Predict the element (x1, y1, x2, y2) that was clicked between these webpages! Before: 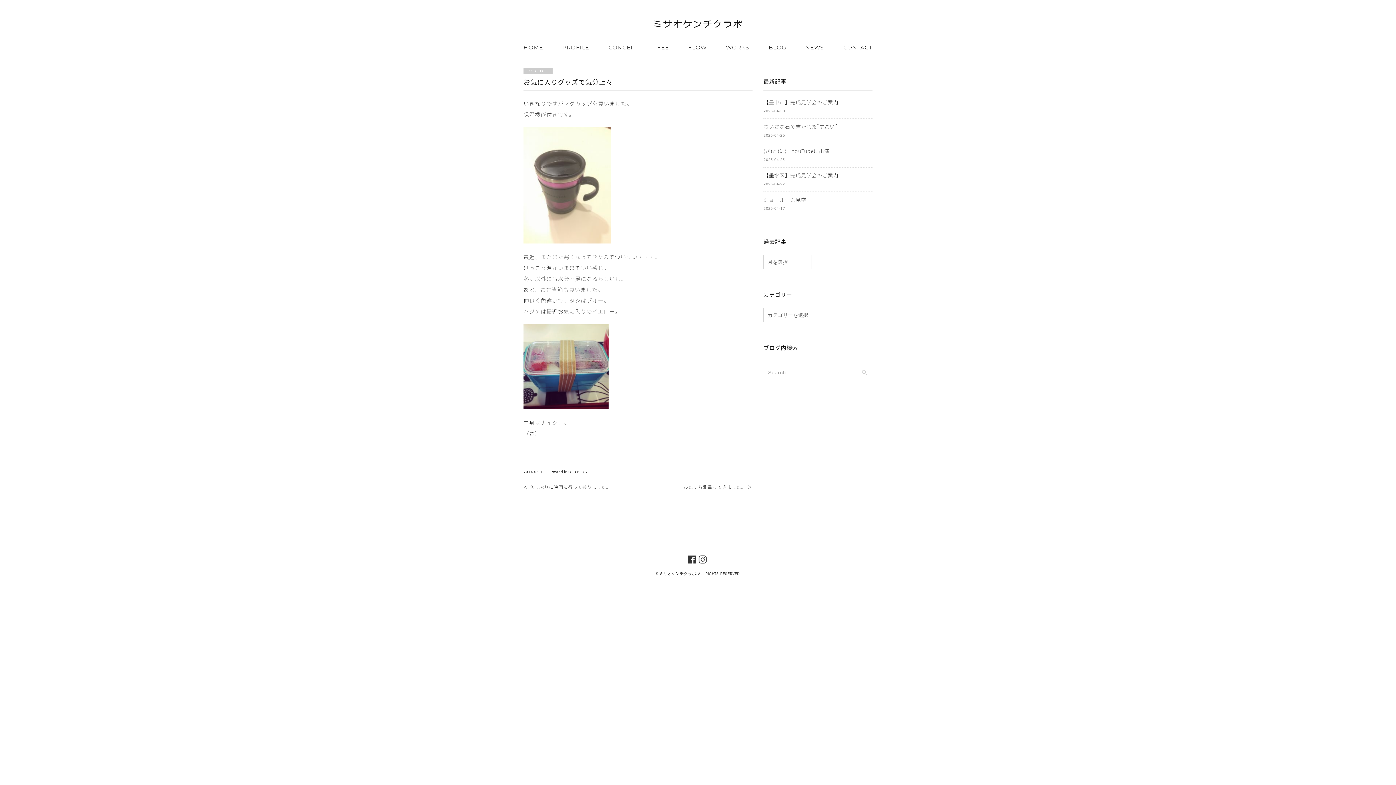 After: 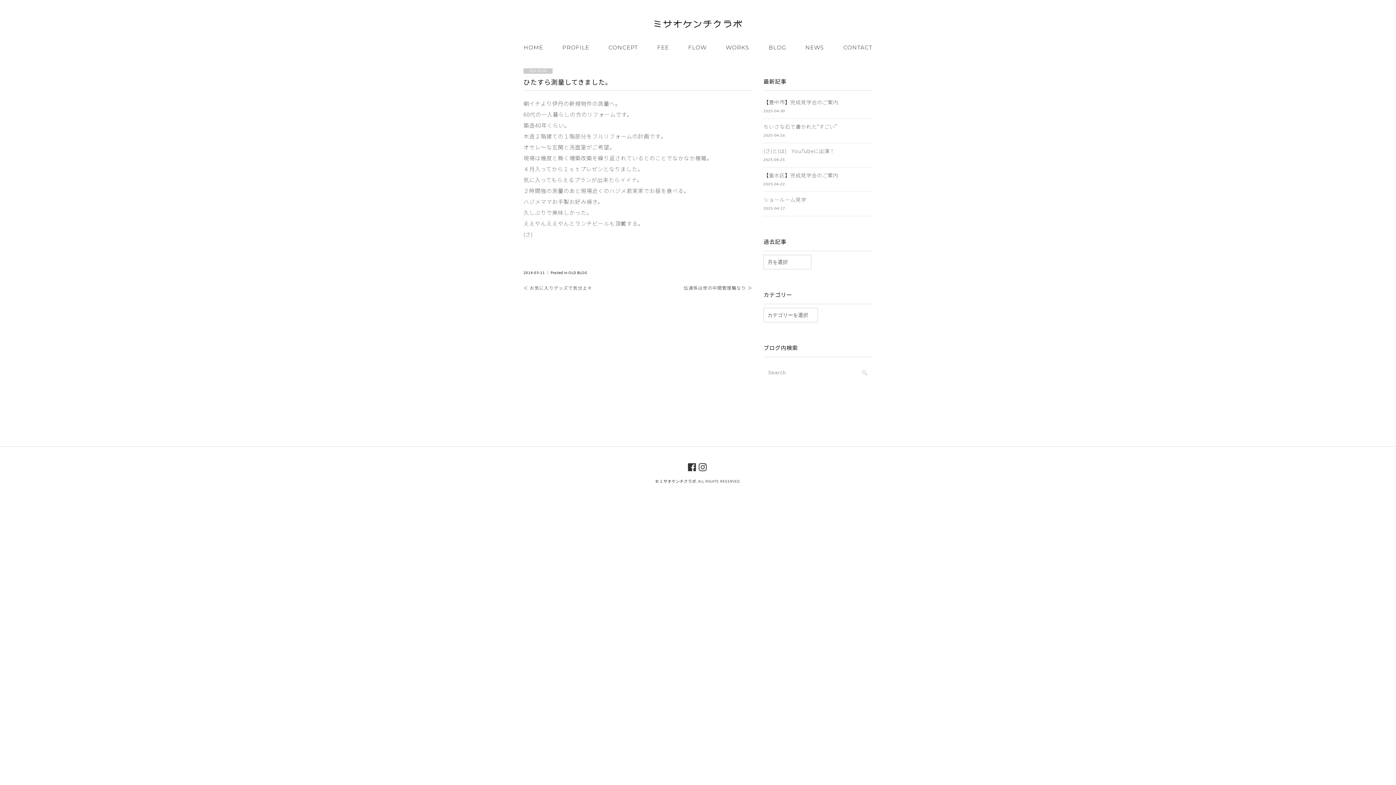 Action: label: ひたすら測量してきました。 ＞ bbox: (683, 482, 752, 491)